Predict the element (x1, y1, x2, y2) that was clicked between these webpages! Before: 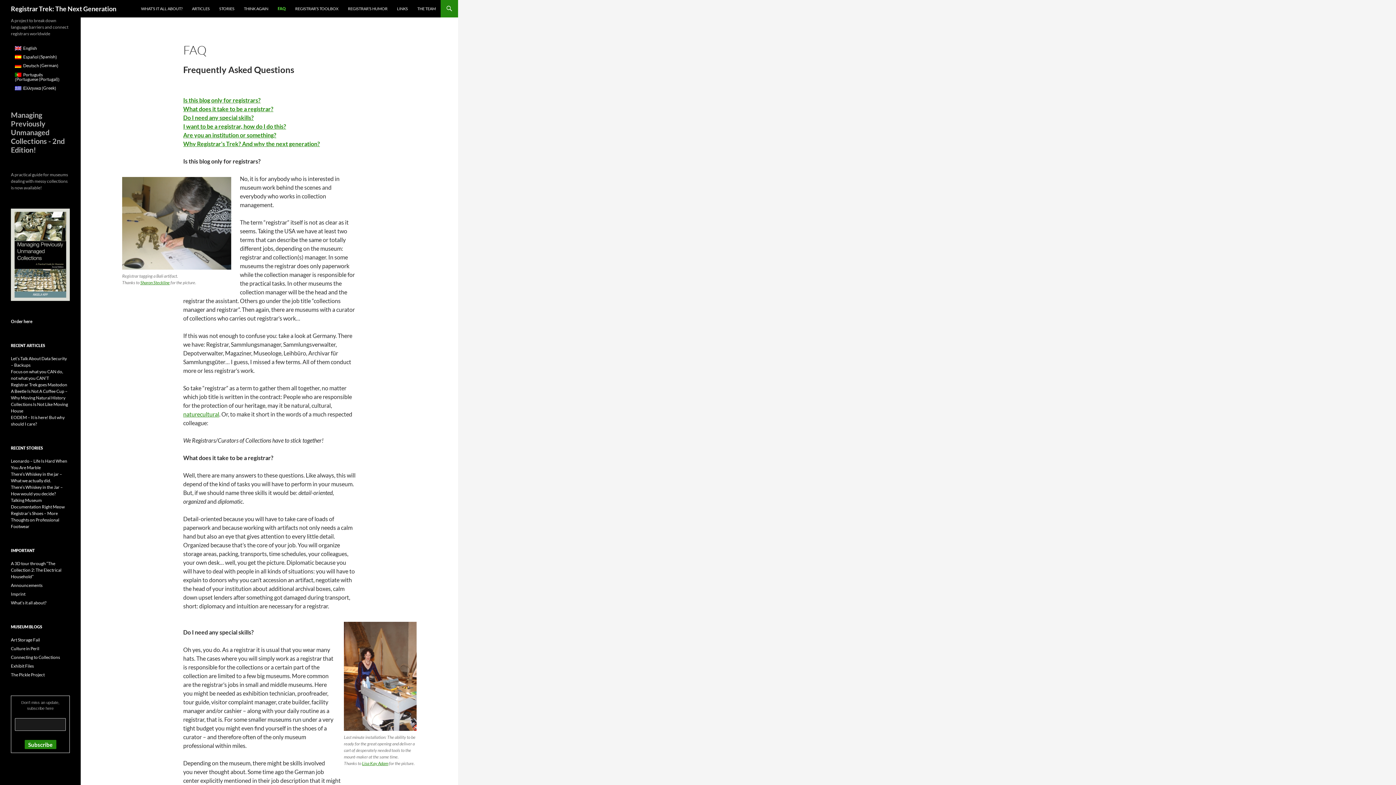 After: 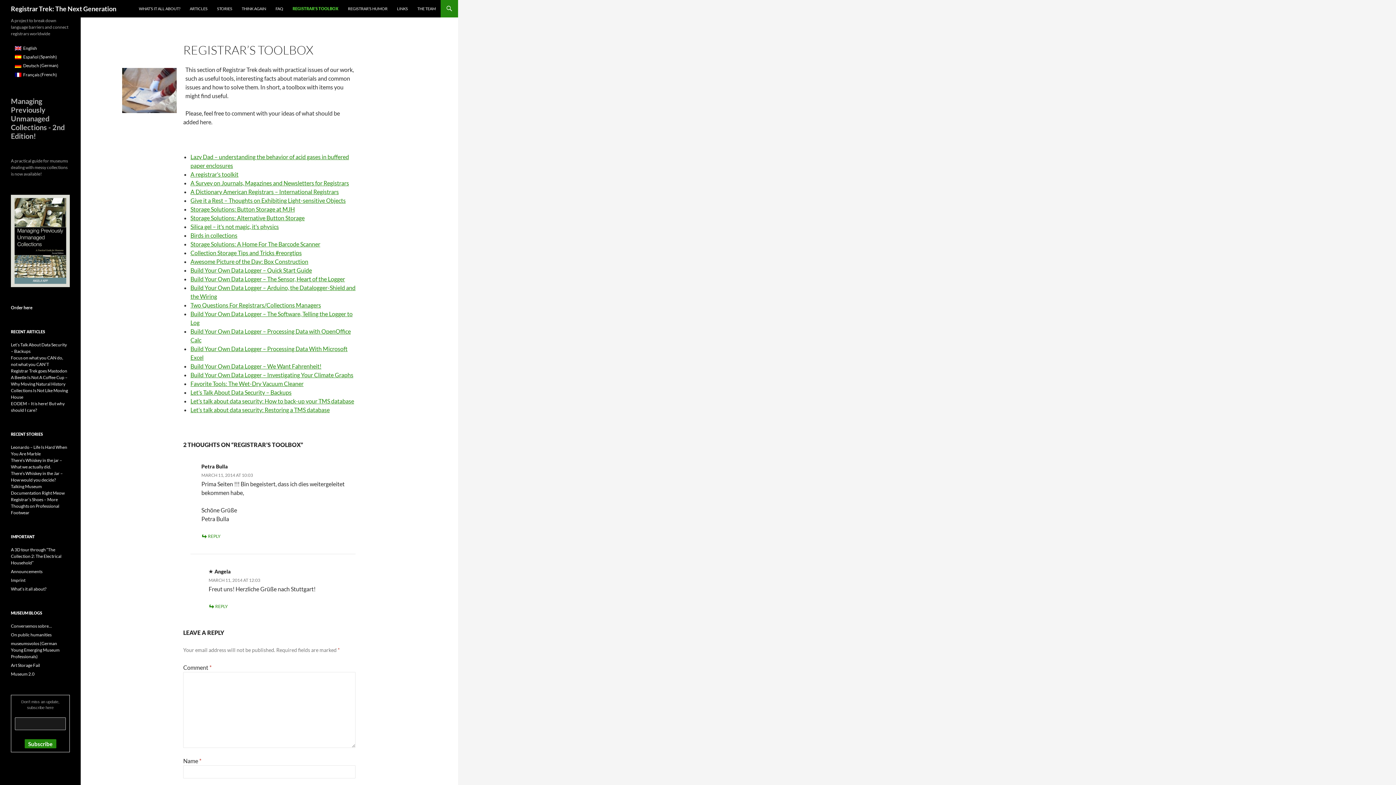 Action: label: REGISTRAR’S TOOLBOX bbox: (290, 0, 342, 17)